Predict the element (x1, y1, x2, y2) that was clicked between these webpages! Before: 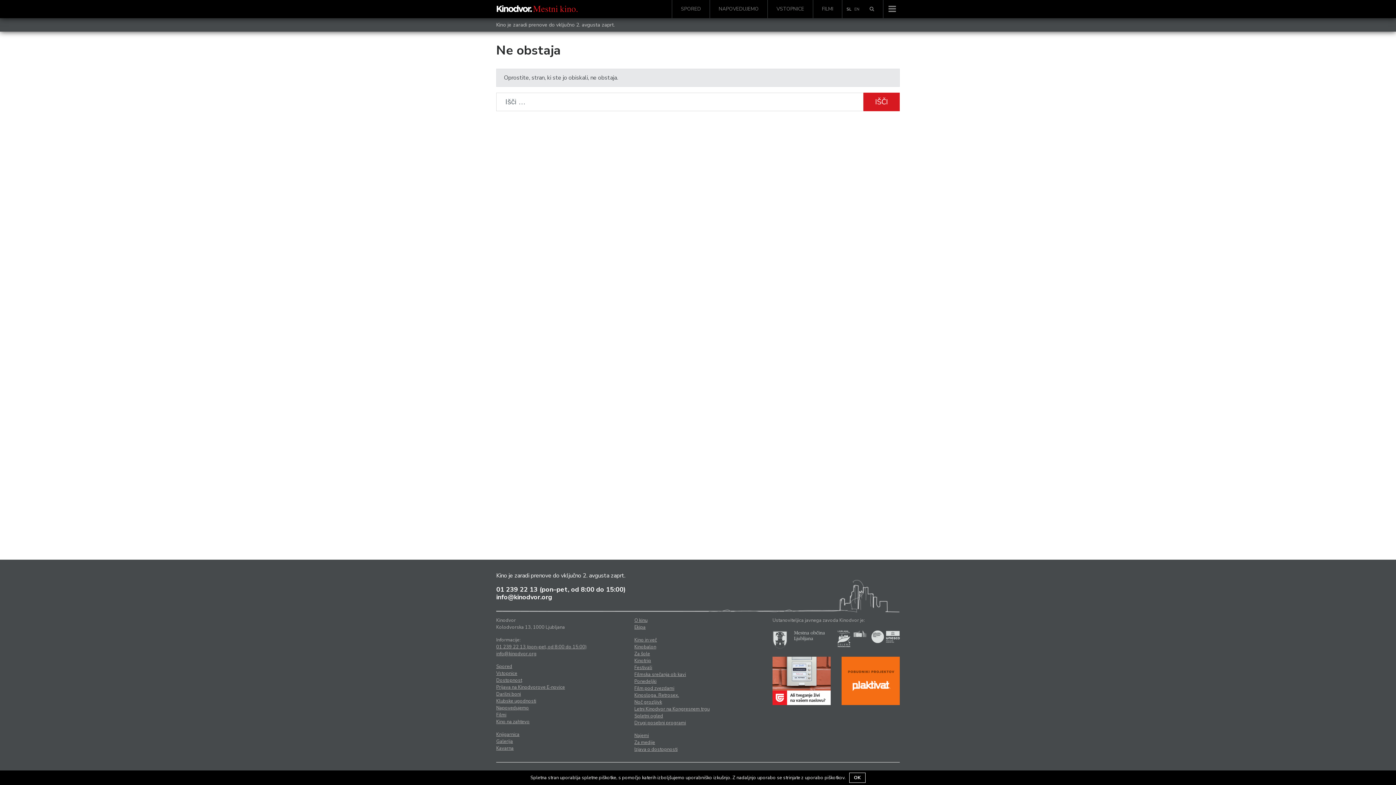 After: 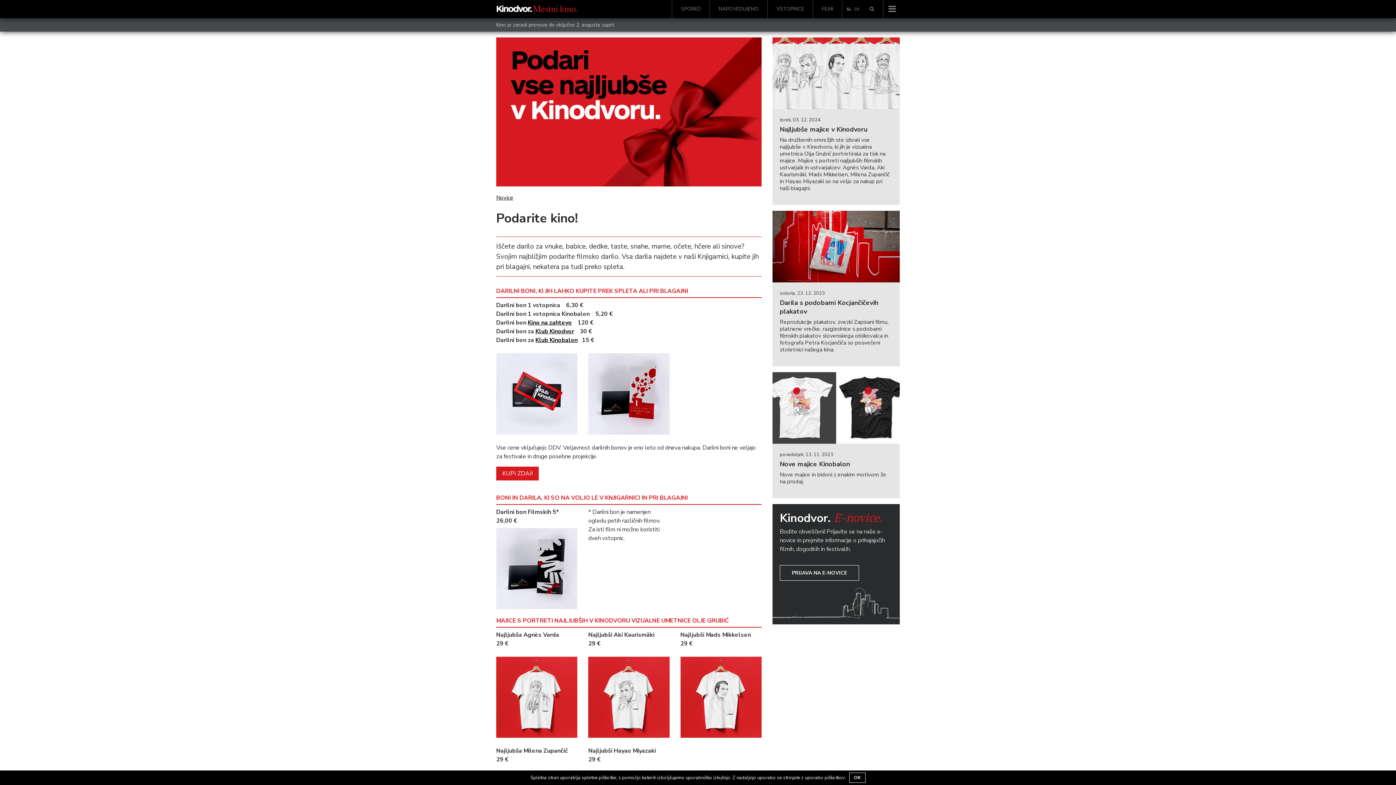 Action: bbox: (496, 691, 521, 697) label: Darilni boni